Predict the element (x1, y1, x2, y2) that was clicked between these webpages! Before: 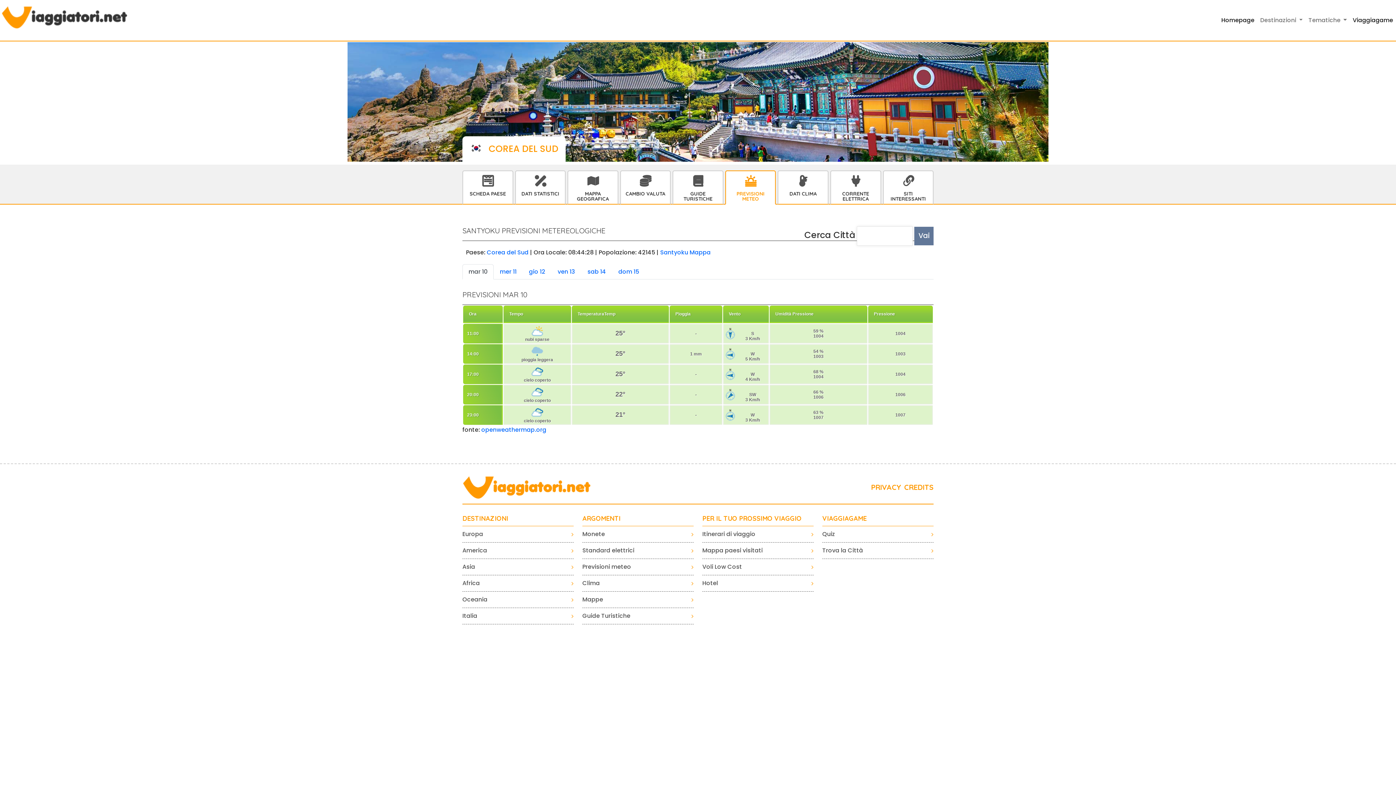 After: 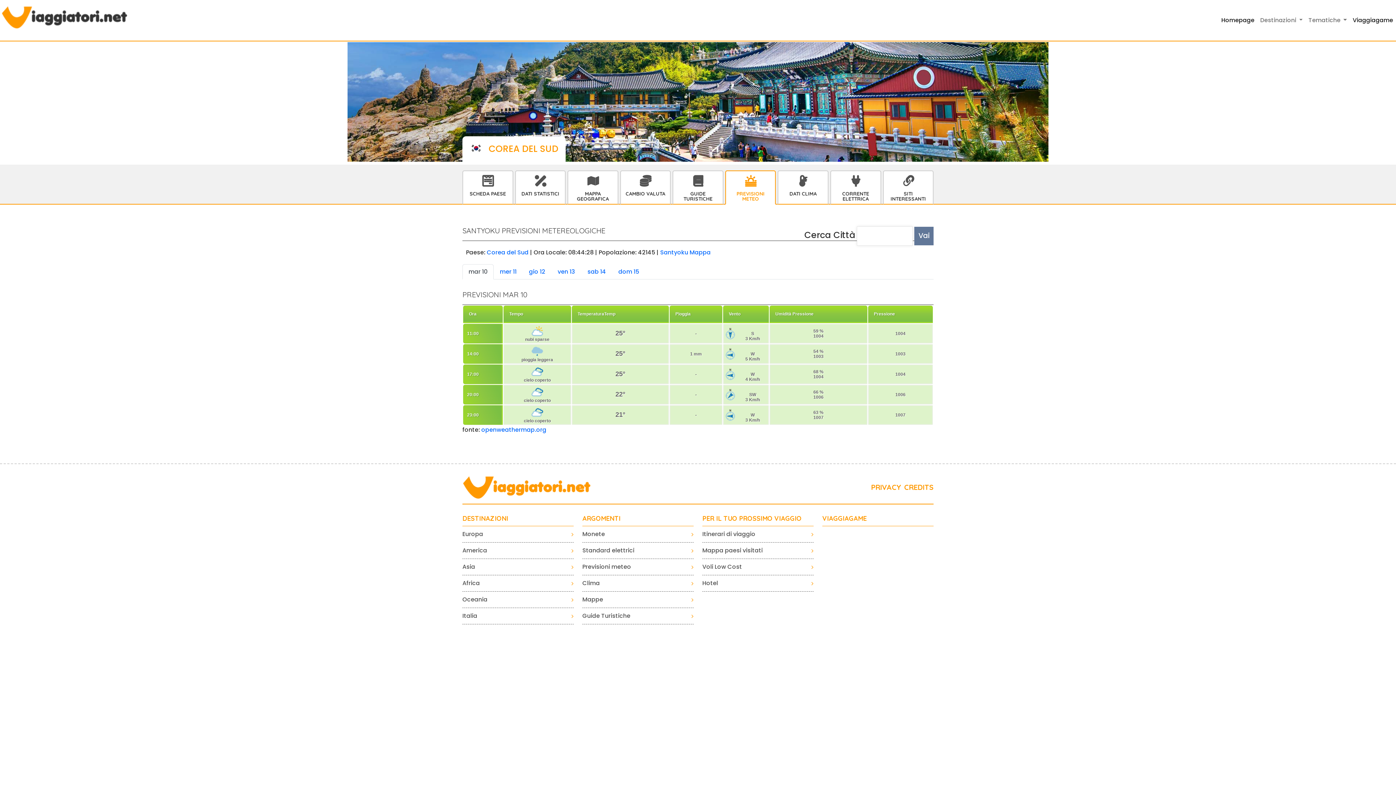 Action: bbox: (822, 514, 933, 522) label: VIAGGIAGAME